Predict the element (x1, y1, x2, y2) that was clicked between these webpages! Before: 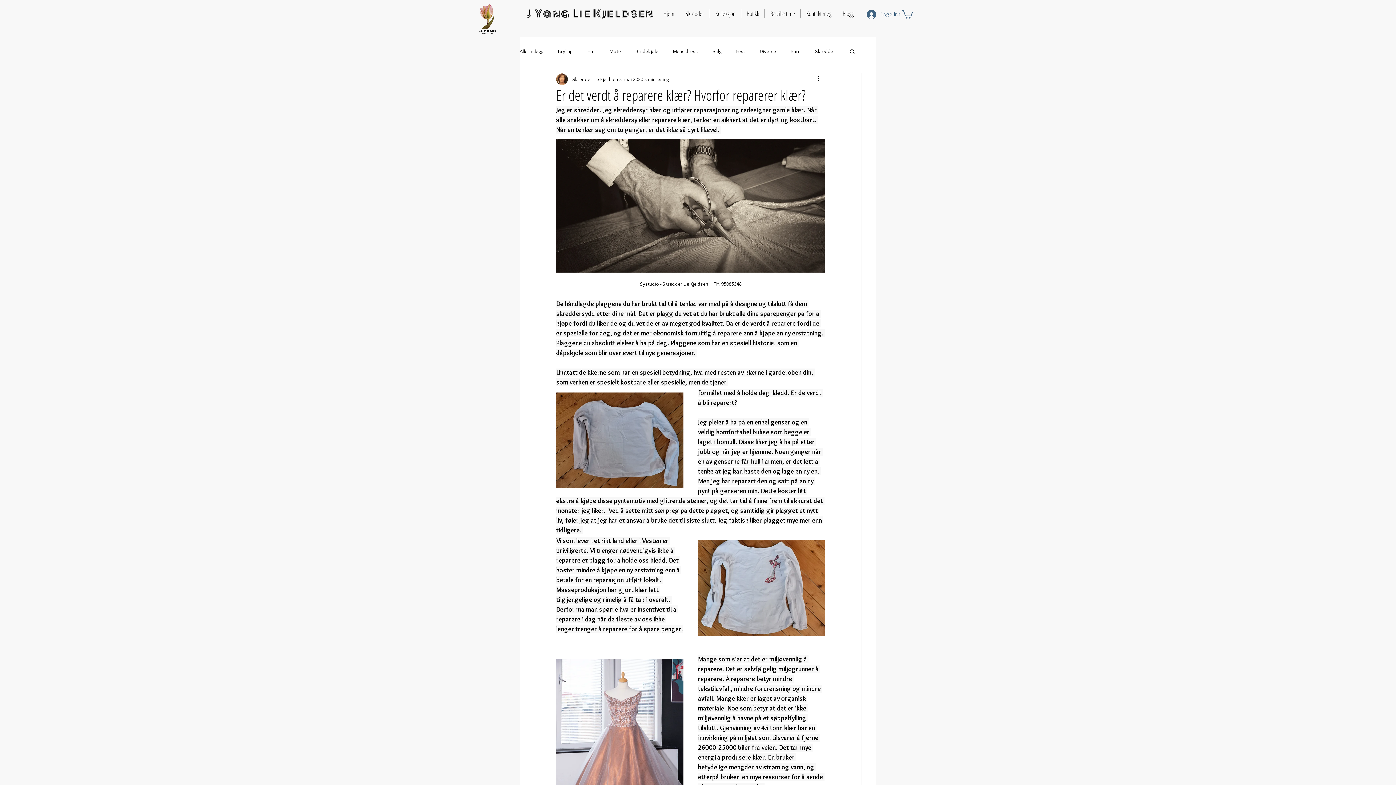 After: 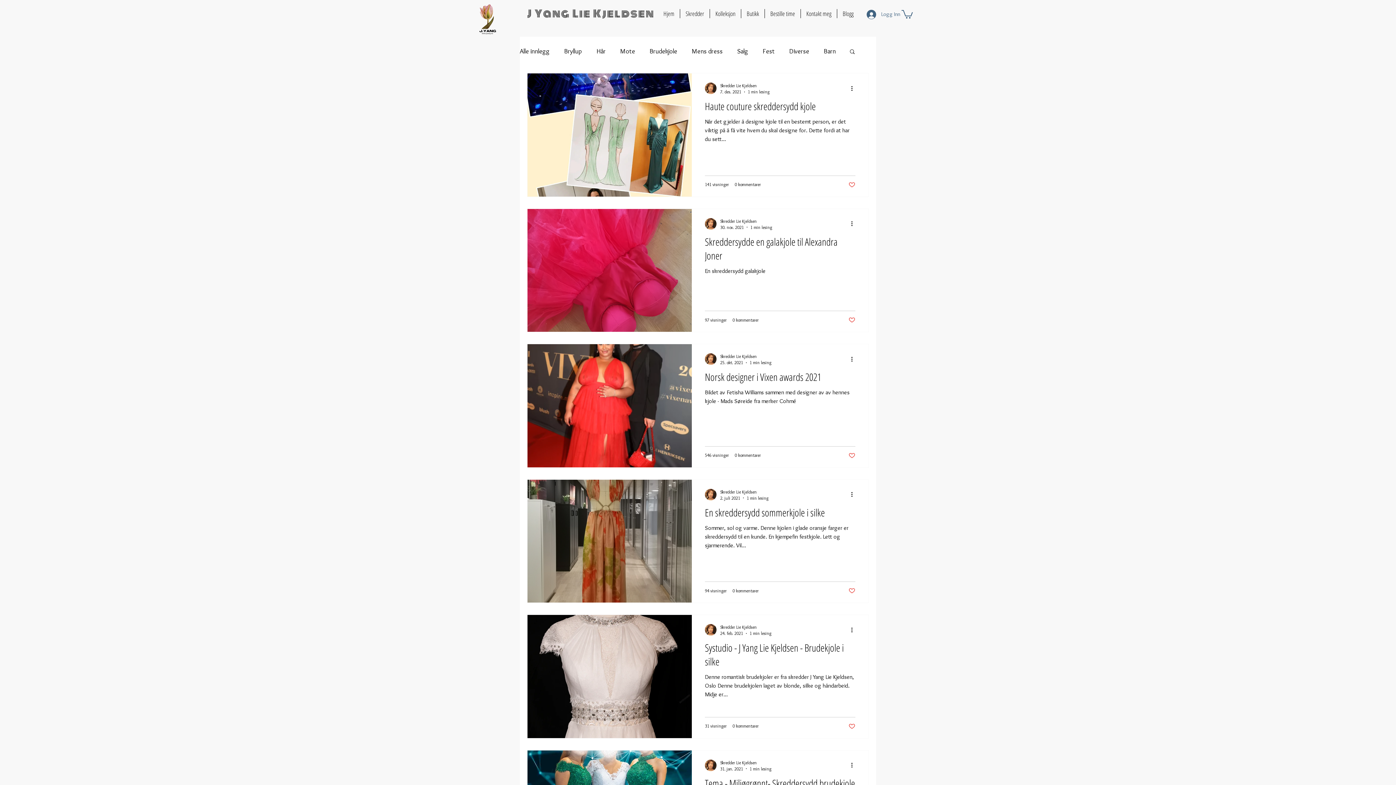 Action: bbox: (815, 47, 835, 54) label: Skredder